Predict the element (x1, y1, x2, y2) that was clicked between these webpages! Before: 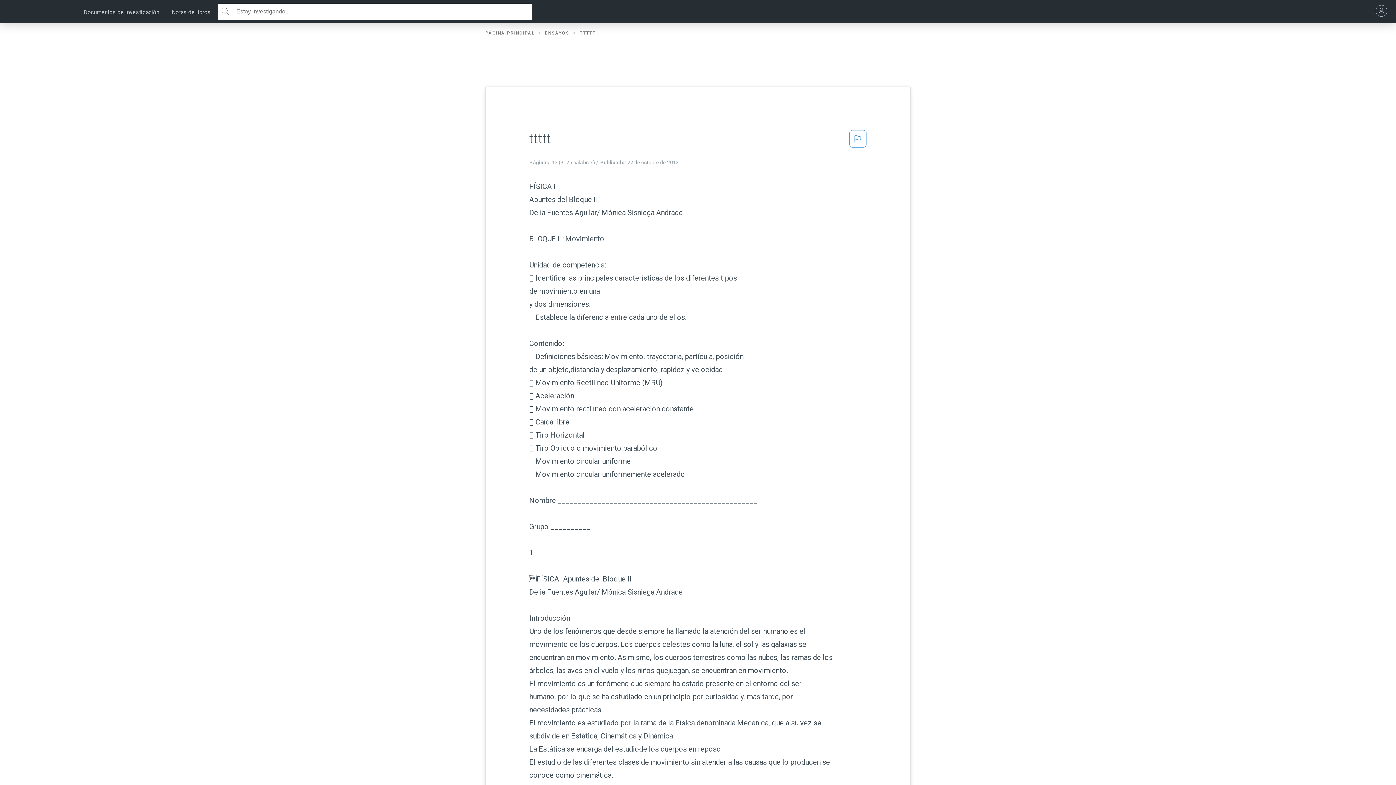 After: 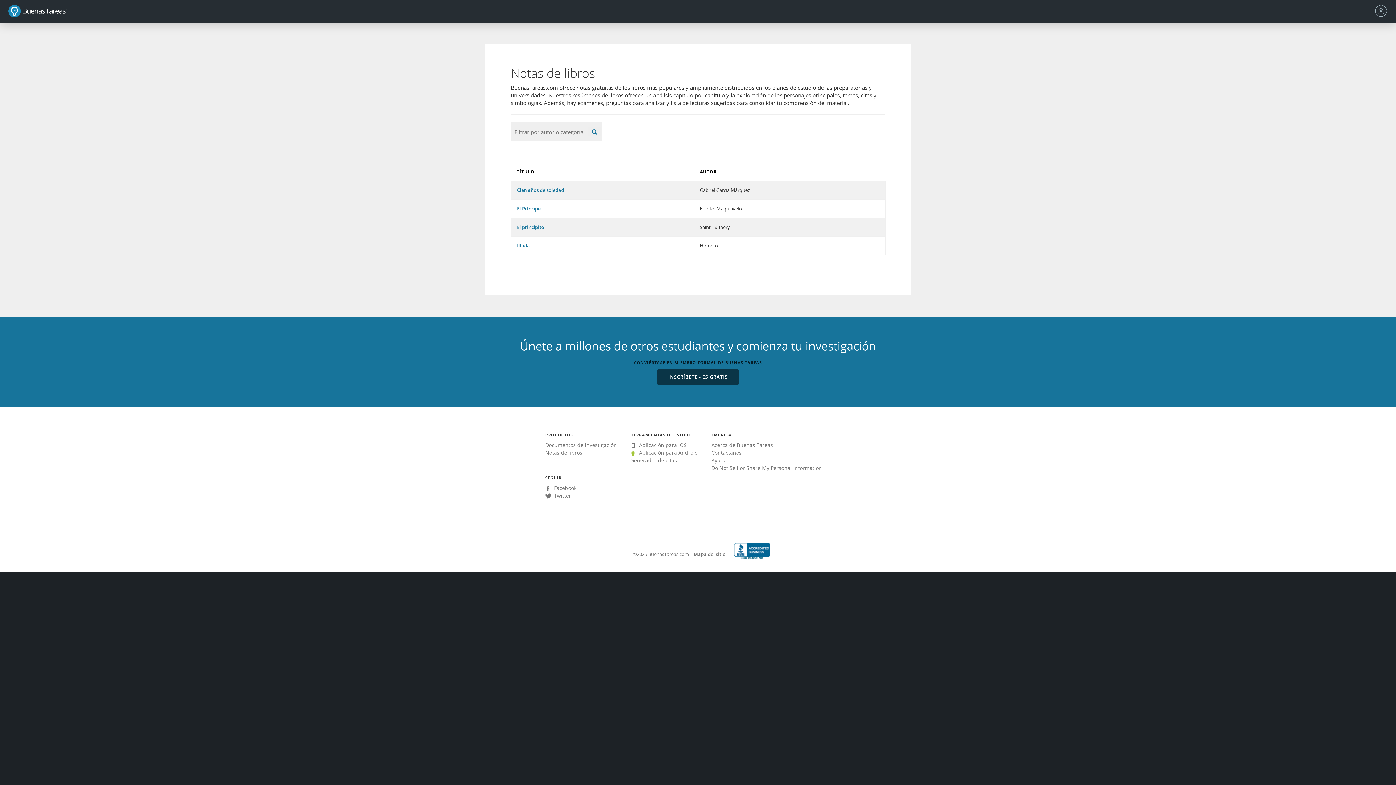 Action: bbox: (171, 1, 210, 23) label: Notas de libros